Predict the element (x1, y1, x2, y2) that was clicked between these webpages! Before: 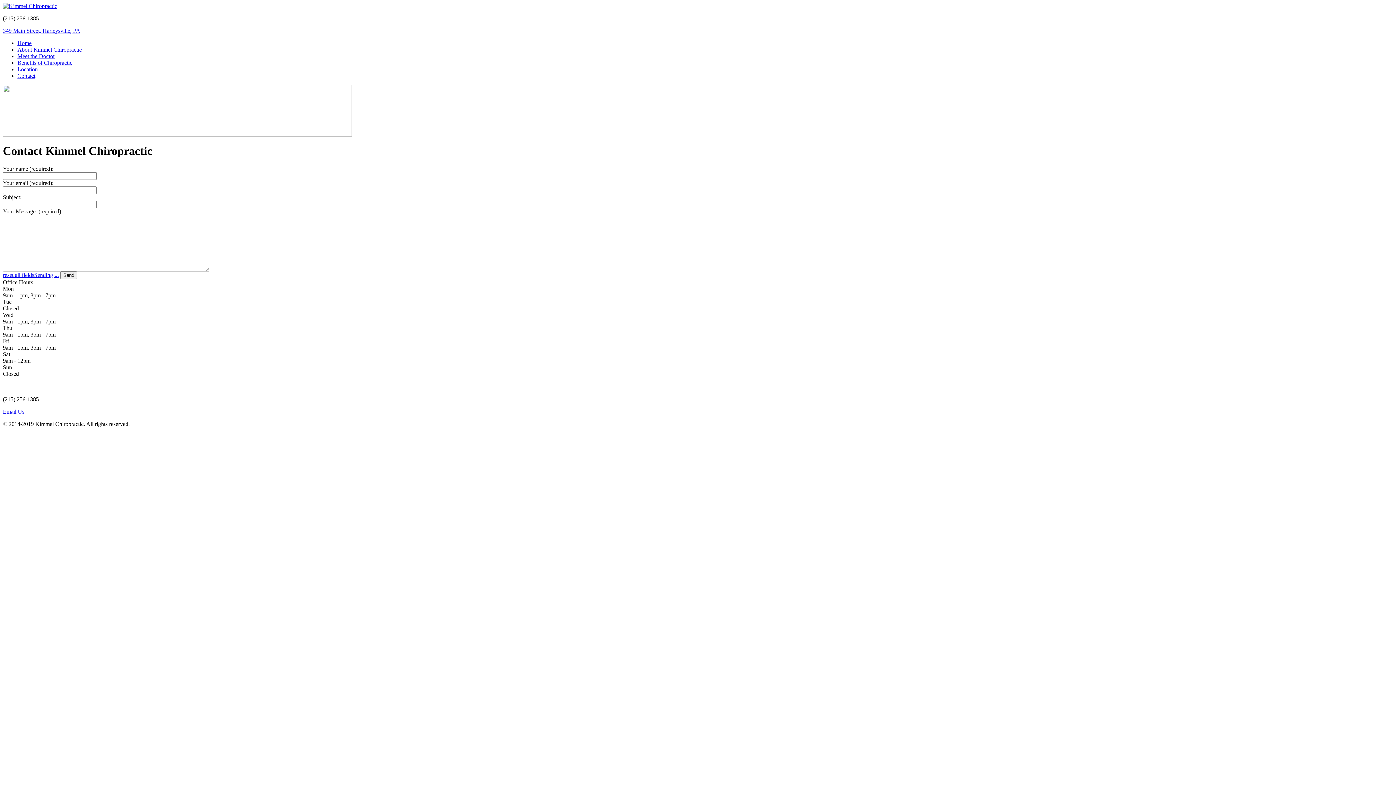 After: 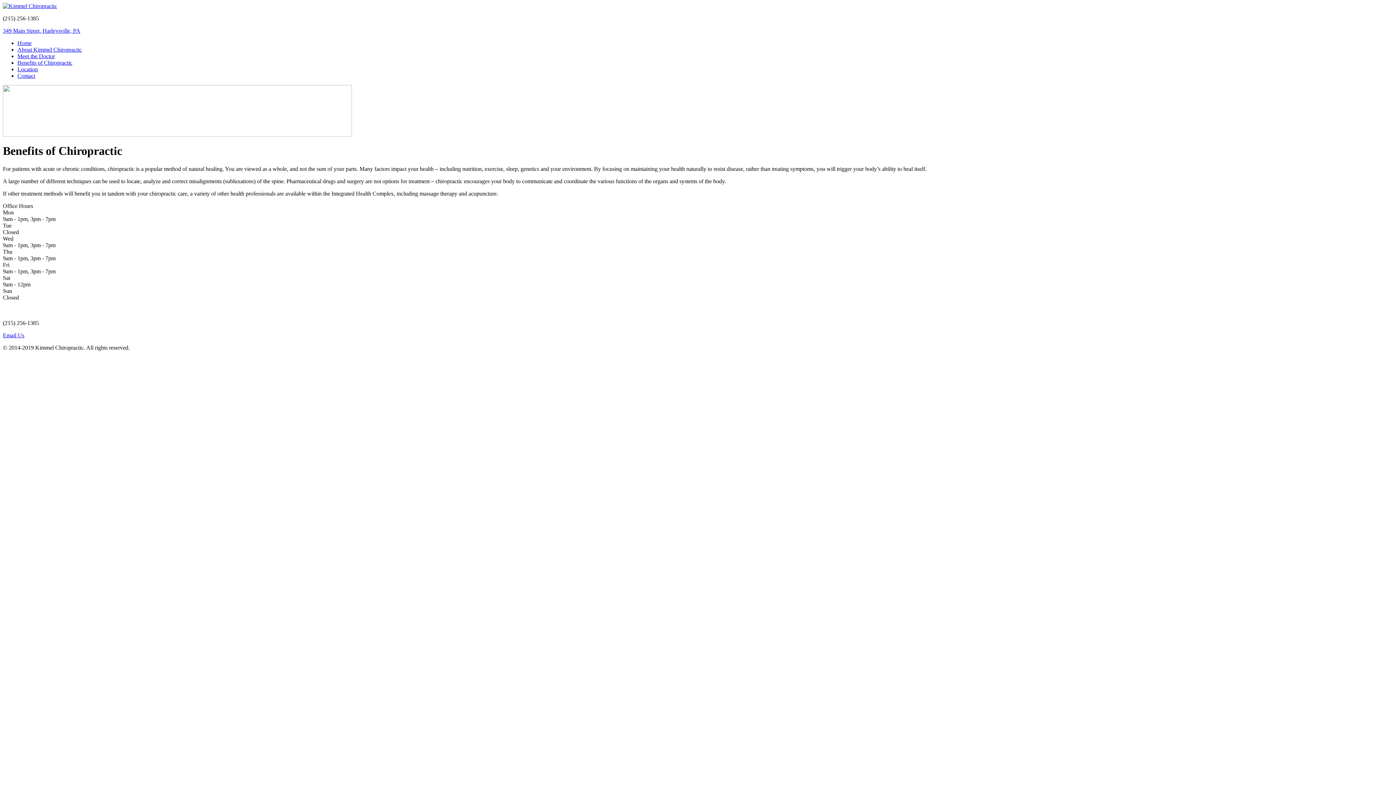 Action: bbox: (17, 59, 72, 65) label: Benefits of Chiropractic